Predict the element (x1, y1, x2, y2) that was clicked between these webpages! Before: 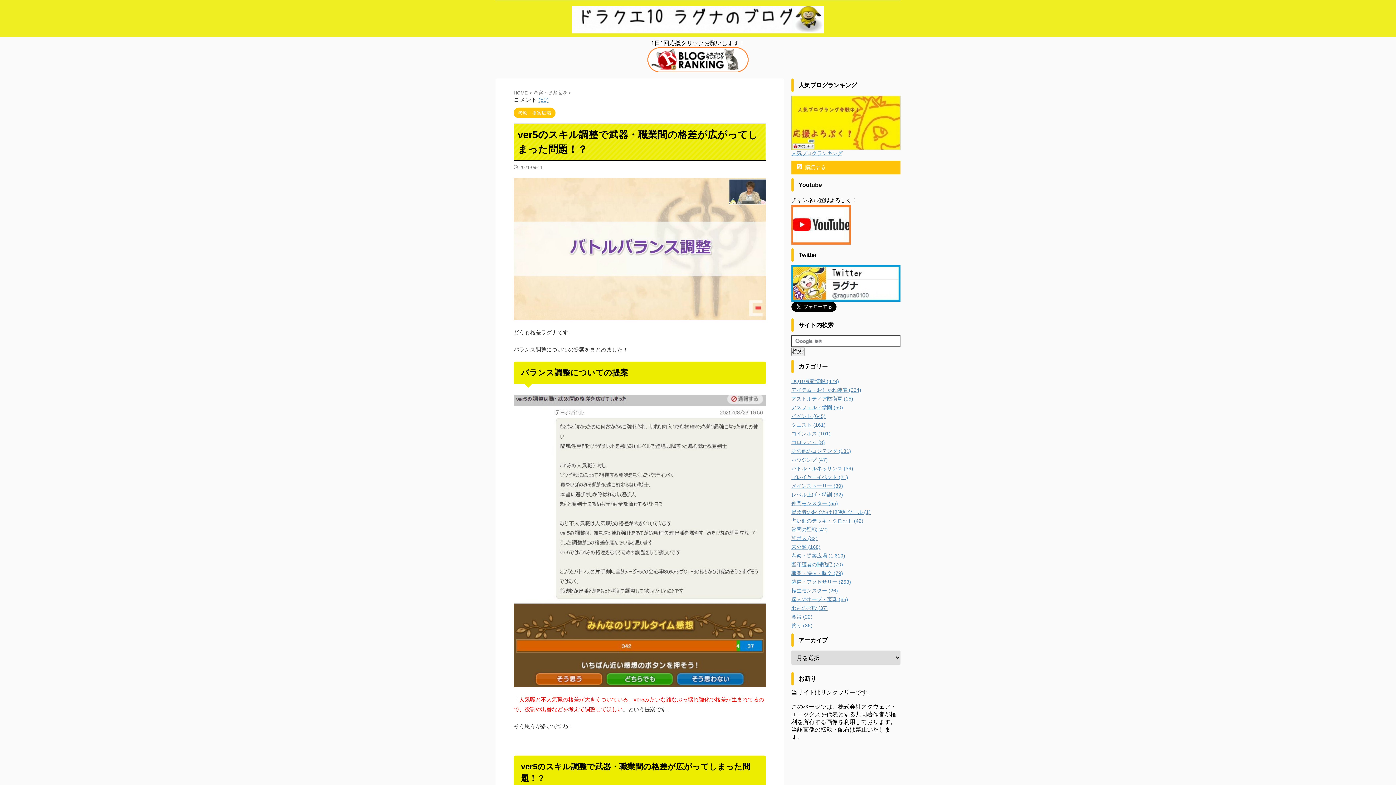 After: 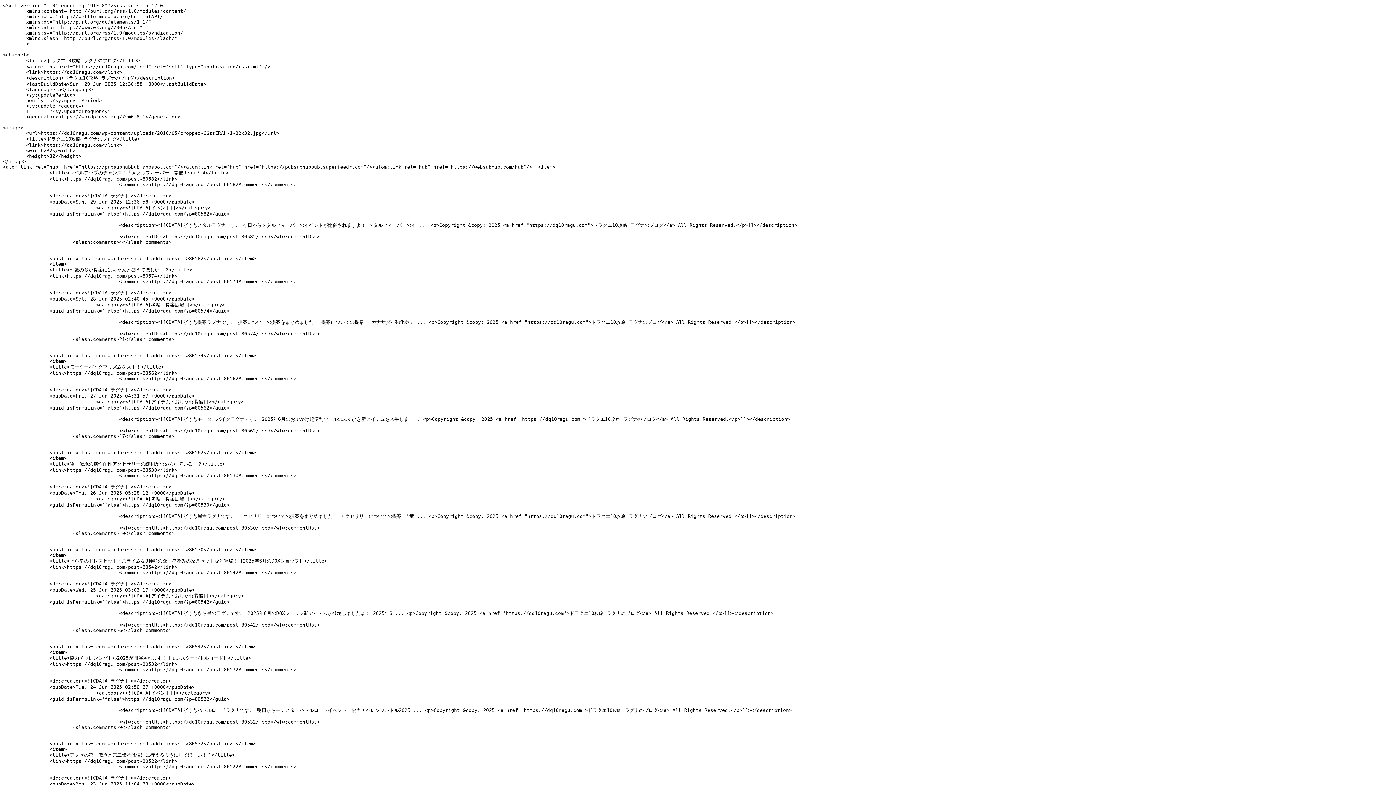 Action: bbox: (791, 160, 900, 174) label:  購読する